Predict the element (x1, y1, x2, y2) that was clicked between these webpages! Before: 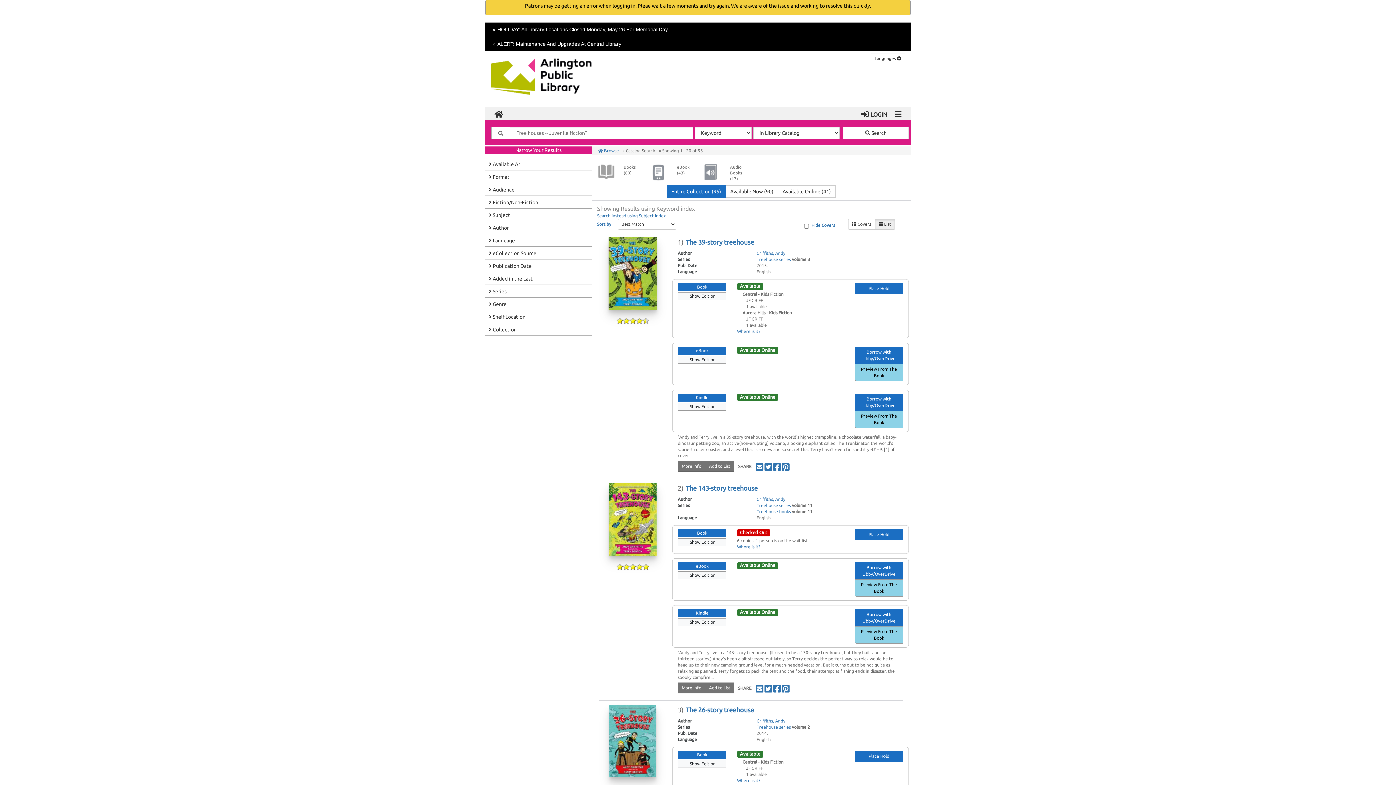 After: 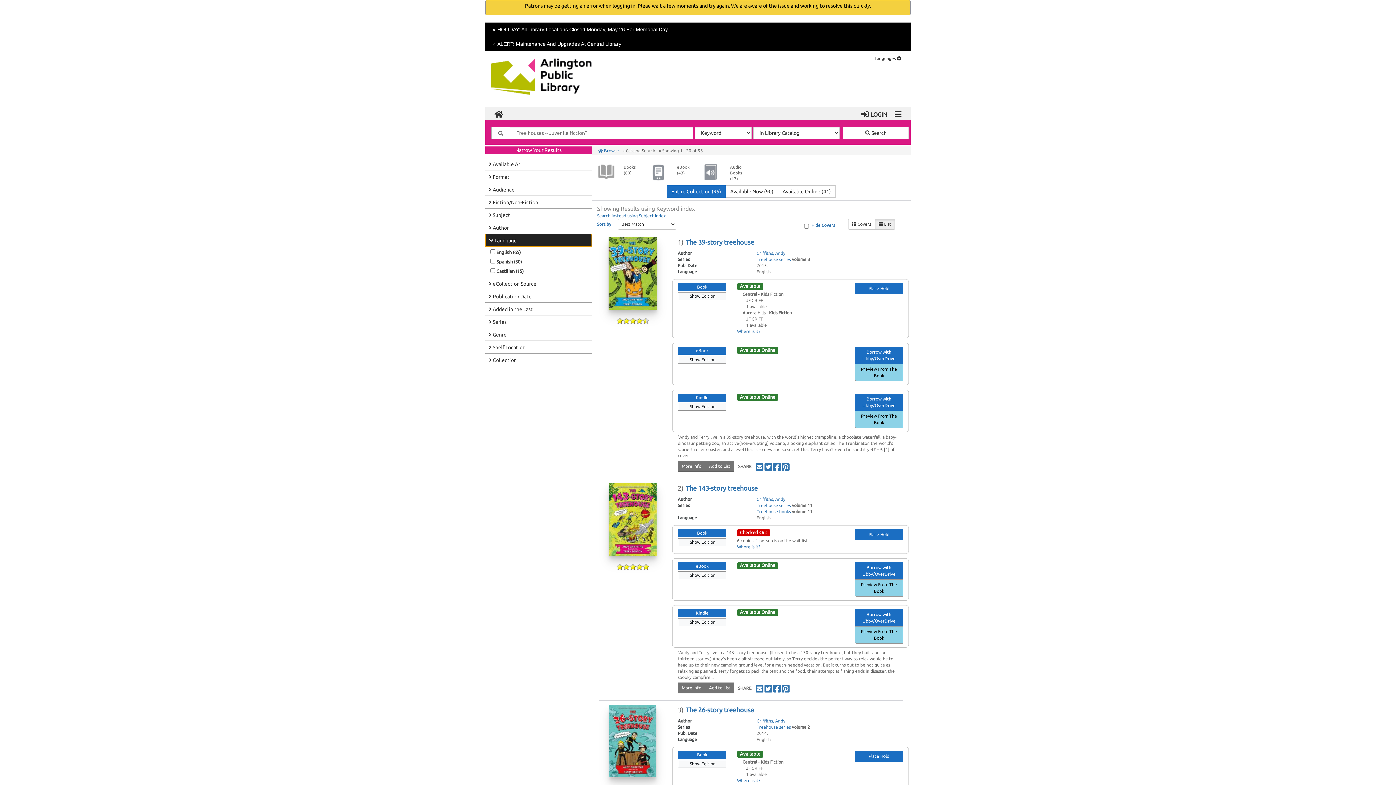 Action: label: Language bbox: (485, 234, 591, 246)